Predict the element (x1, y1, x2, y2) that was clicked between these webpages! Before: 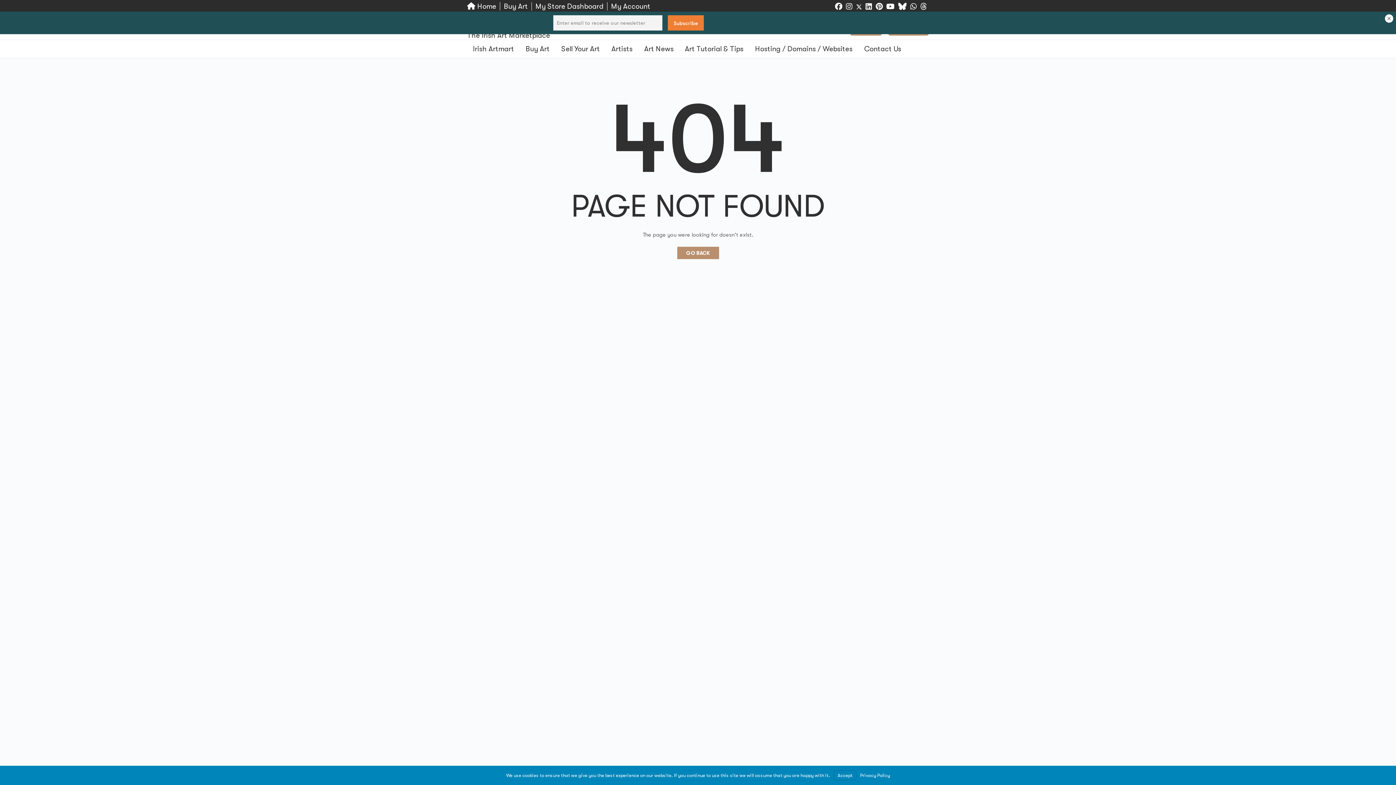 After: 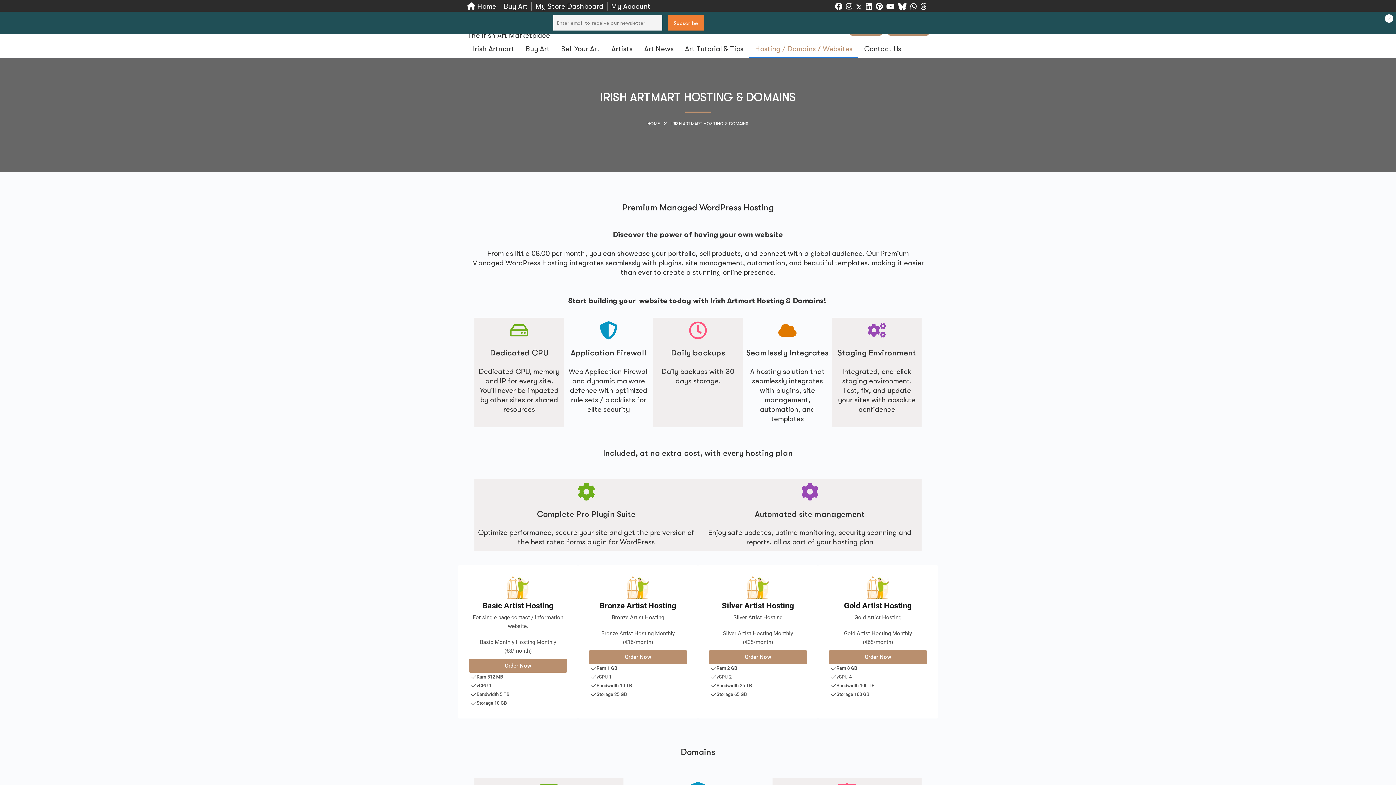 Action: label: Hosting / Domains / Websites bbox: (749, 40, 858, 58)